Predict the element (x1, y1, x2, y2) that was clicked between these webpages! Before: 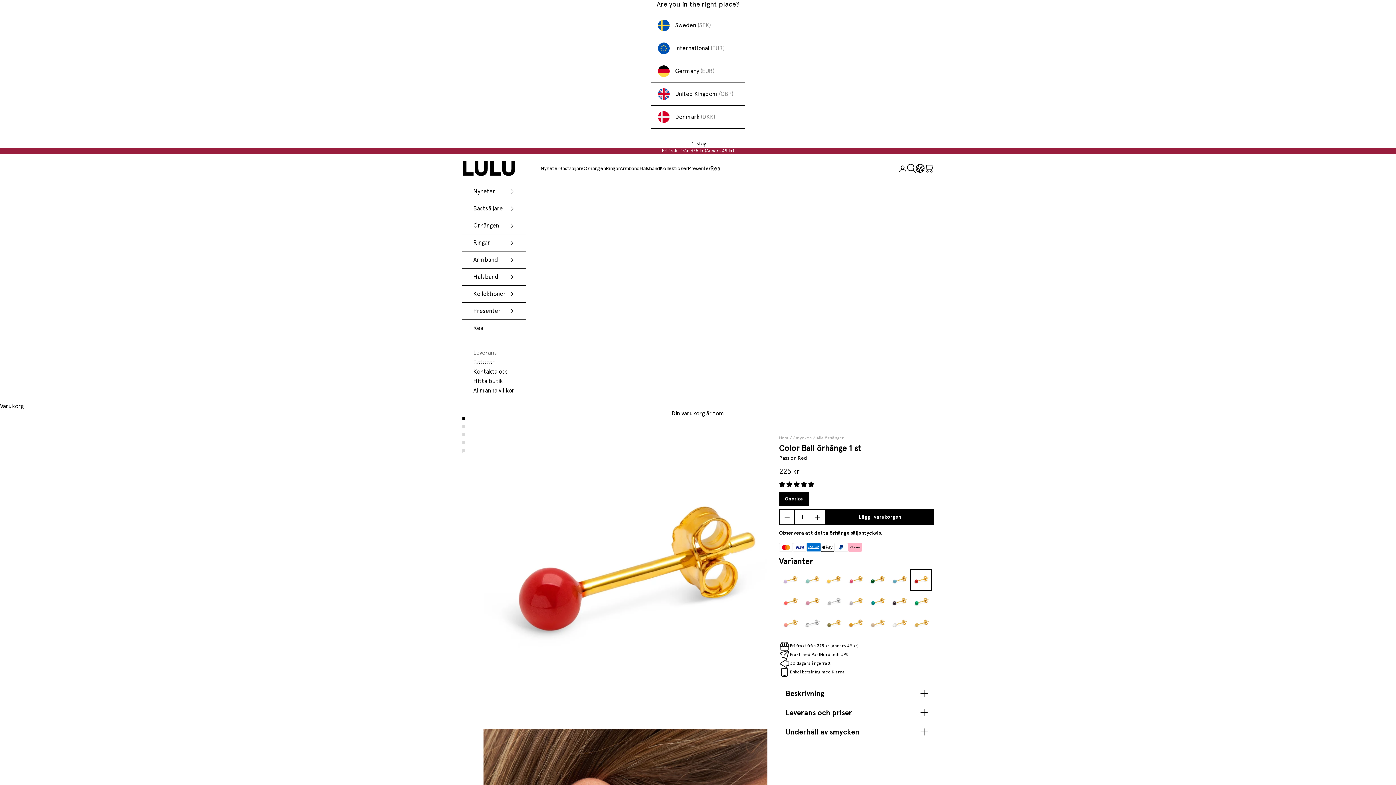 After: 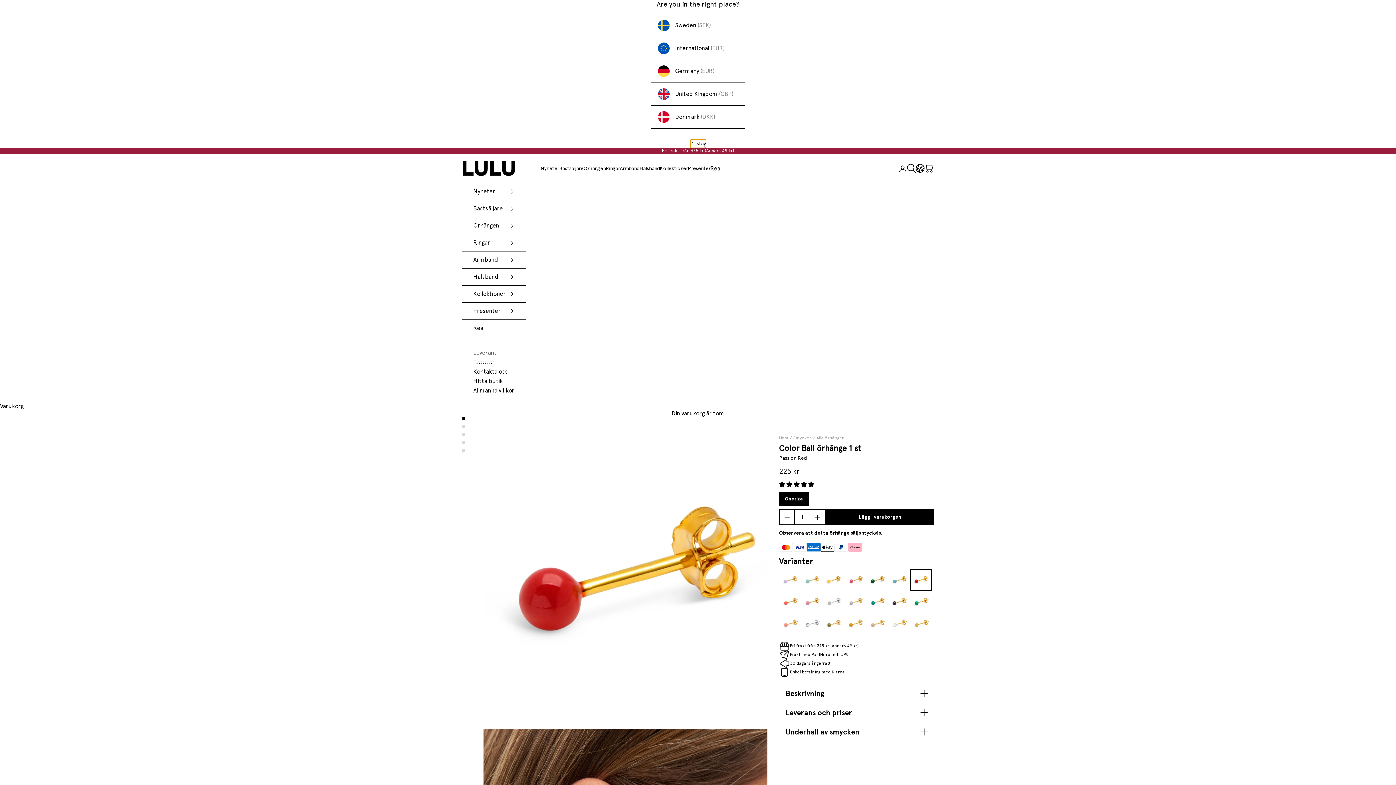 Action: label: Close bbox: (690, 139, 706, 148)